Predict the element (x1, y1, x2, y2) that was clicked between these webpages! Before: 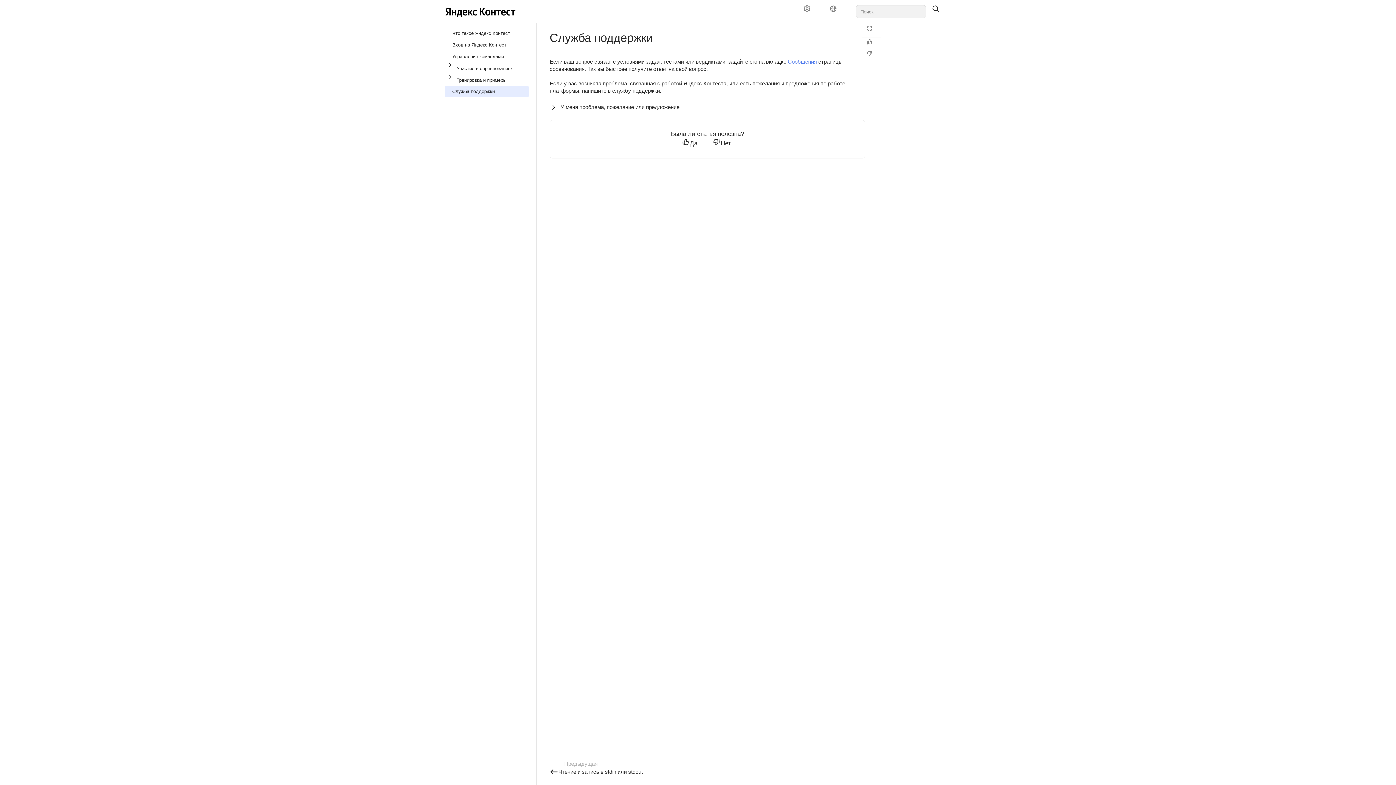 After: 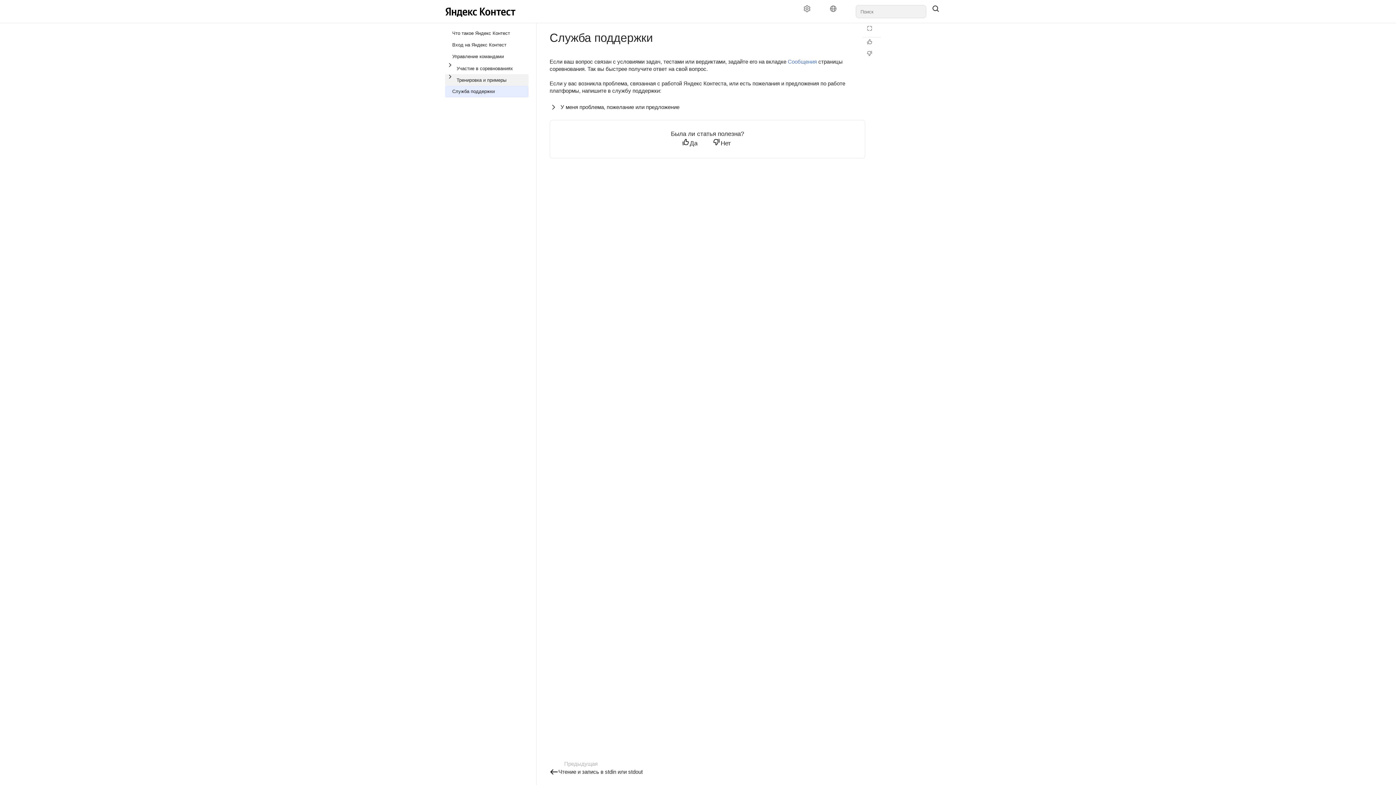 Action: label: Выпадающий список Тренировка и примеры bbox: (445, 76, 456, 84)